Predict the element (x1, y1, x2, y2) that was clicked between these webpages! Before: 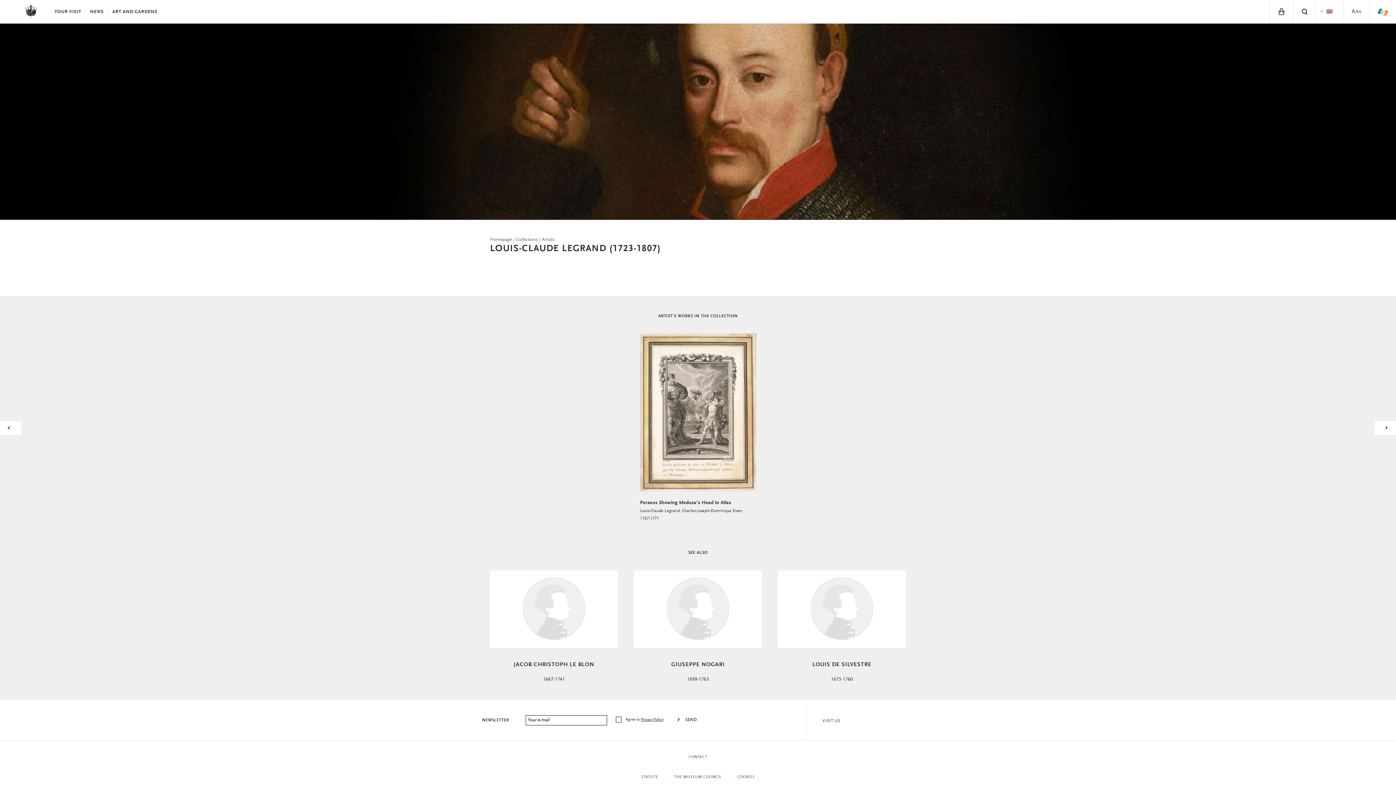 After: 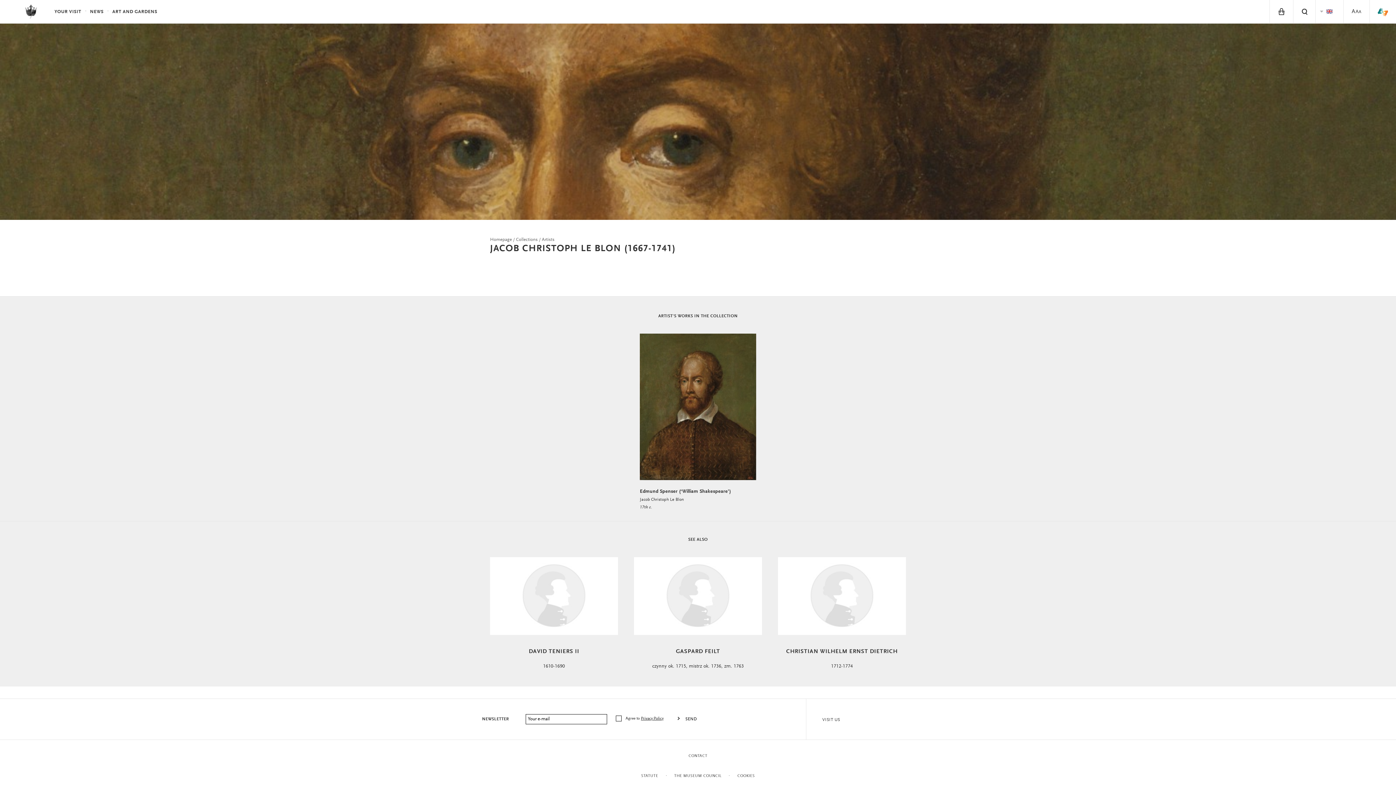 Action: bbox: (490, 570, 618, 675) label: JACOB CHRISTOPH LE BLON